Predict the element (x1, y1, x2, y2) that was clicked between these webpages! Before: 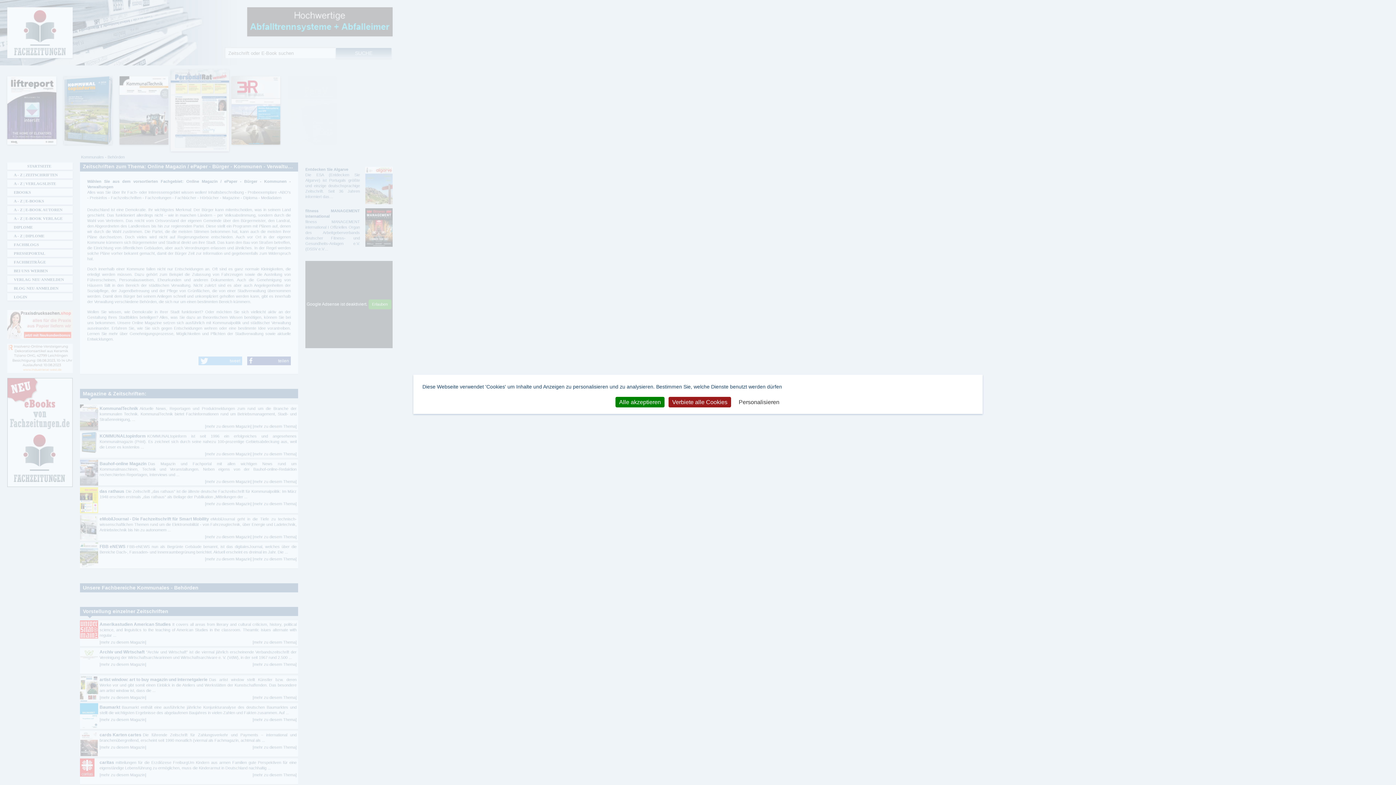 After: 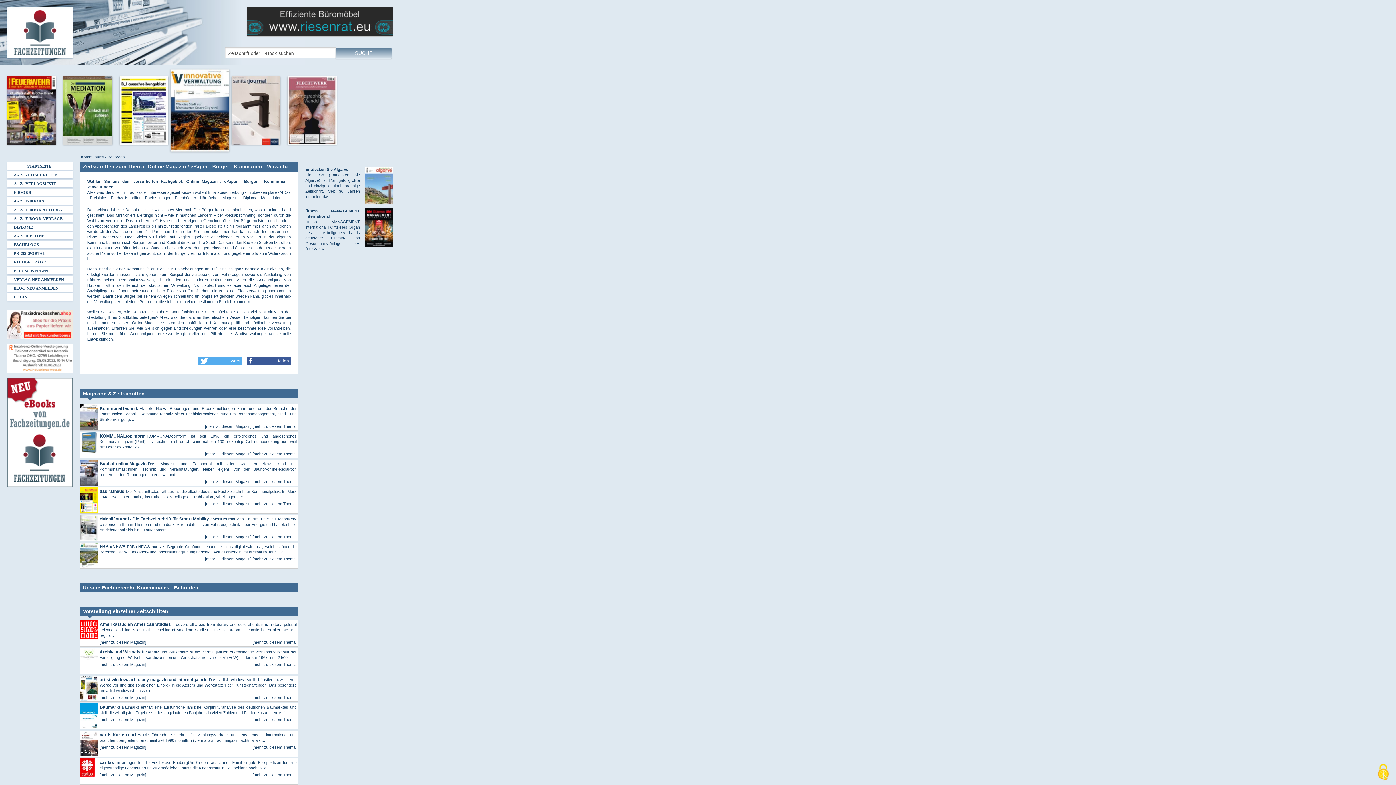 Action: bbox: (615, 397, 664, 407) label: Alle akzeptieren